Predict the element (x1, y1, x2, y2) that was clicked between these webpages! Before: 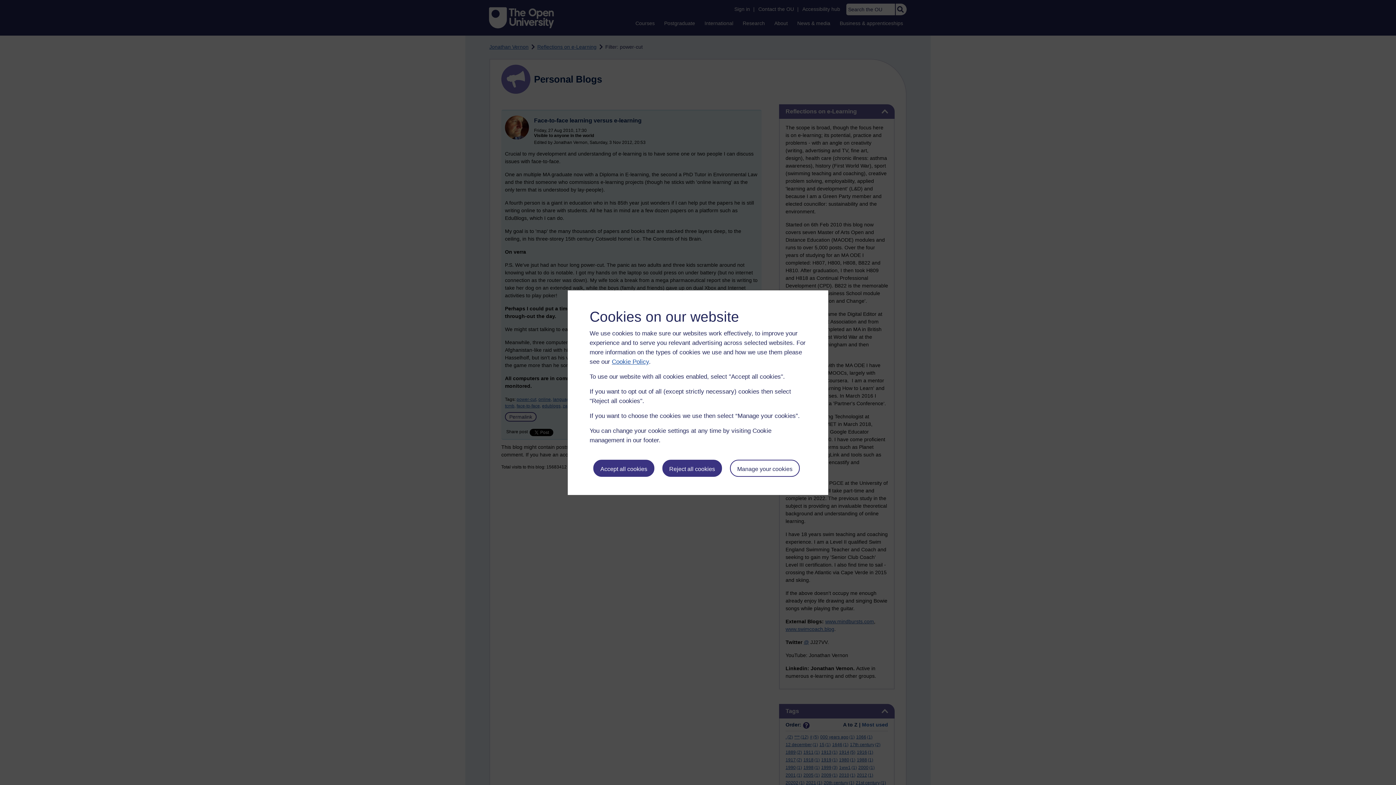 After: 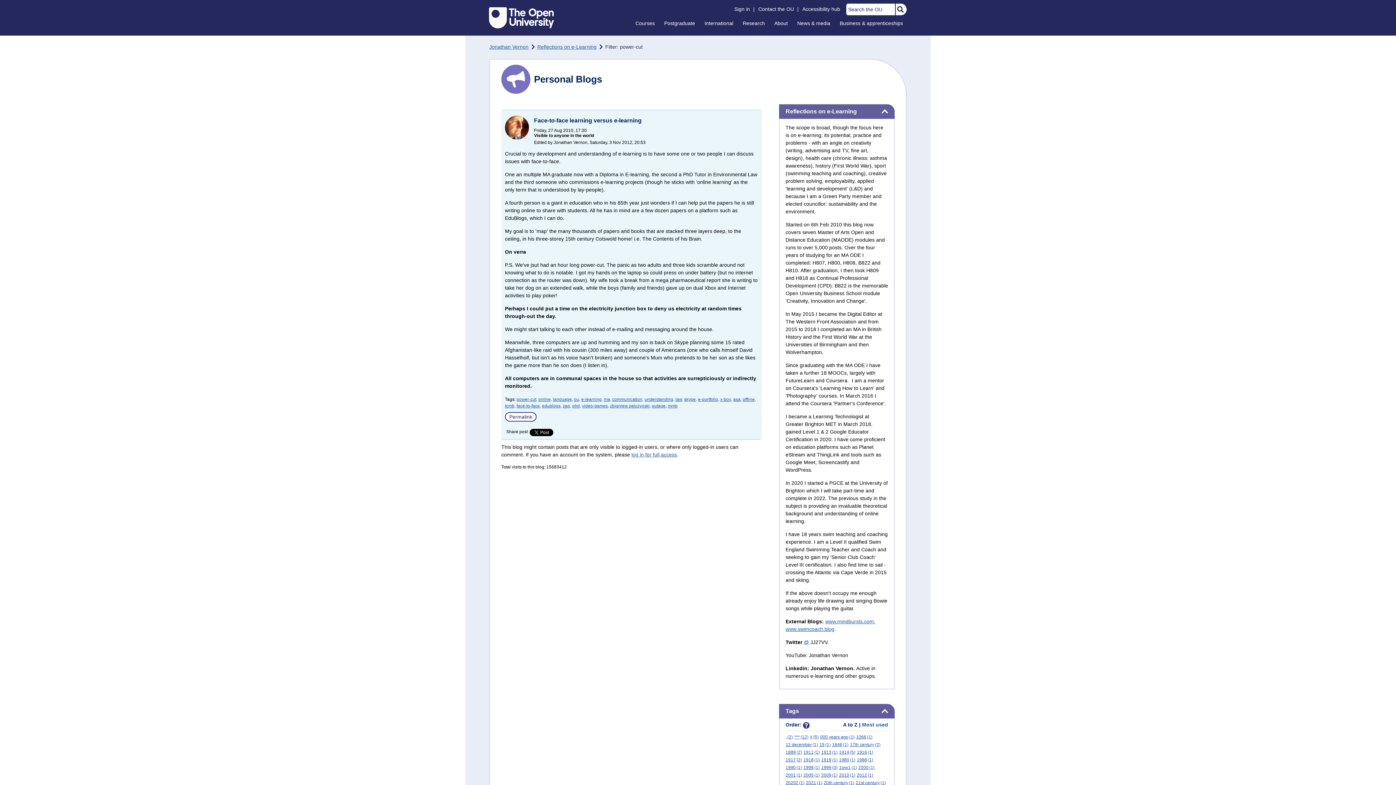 Action: bbox: (593, 459, 654, 476) label: Accept all cookies